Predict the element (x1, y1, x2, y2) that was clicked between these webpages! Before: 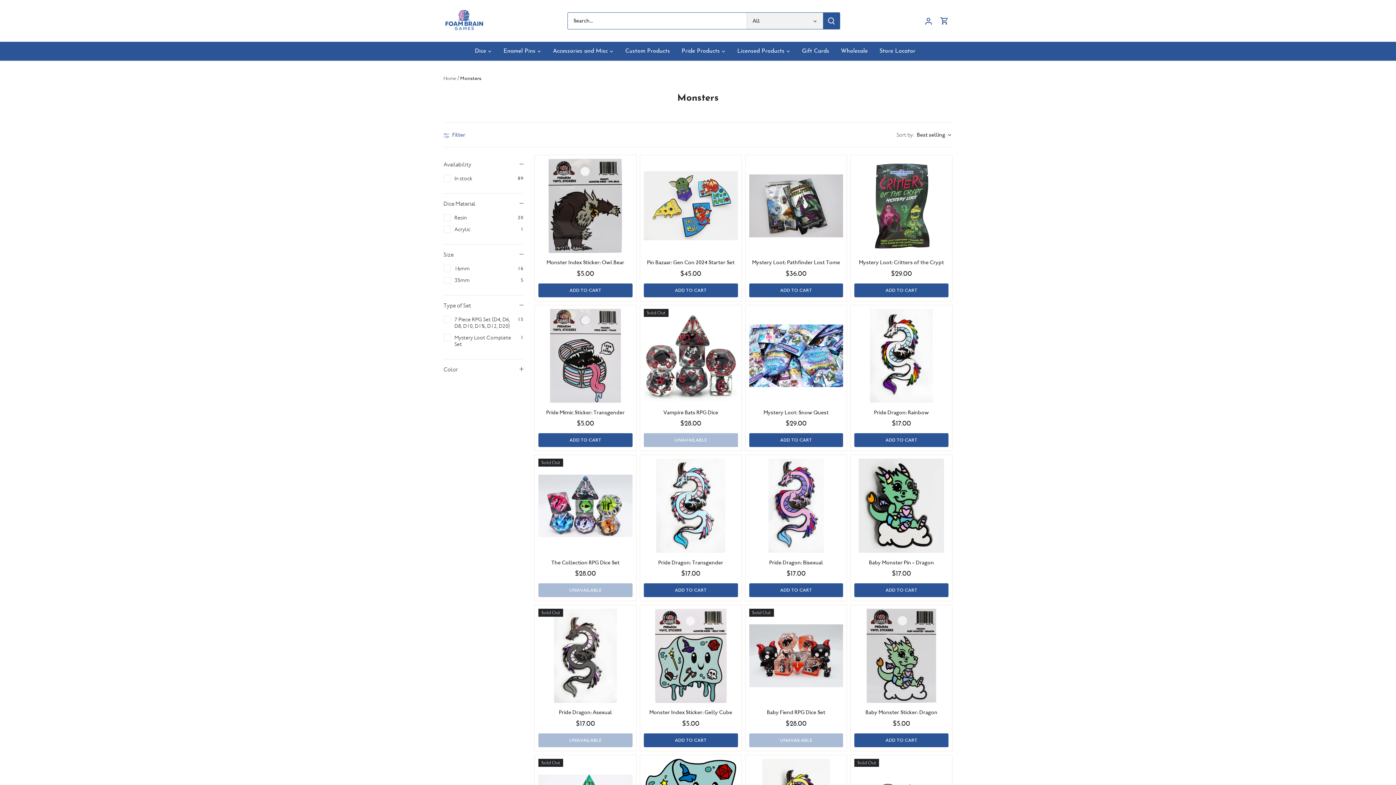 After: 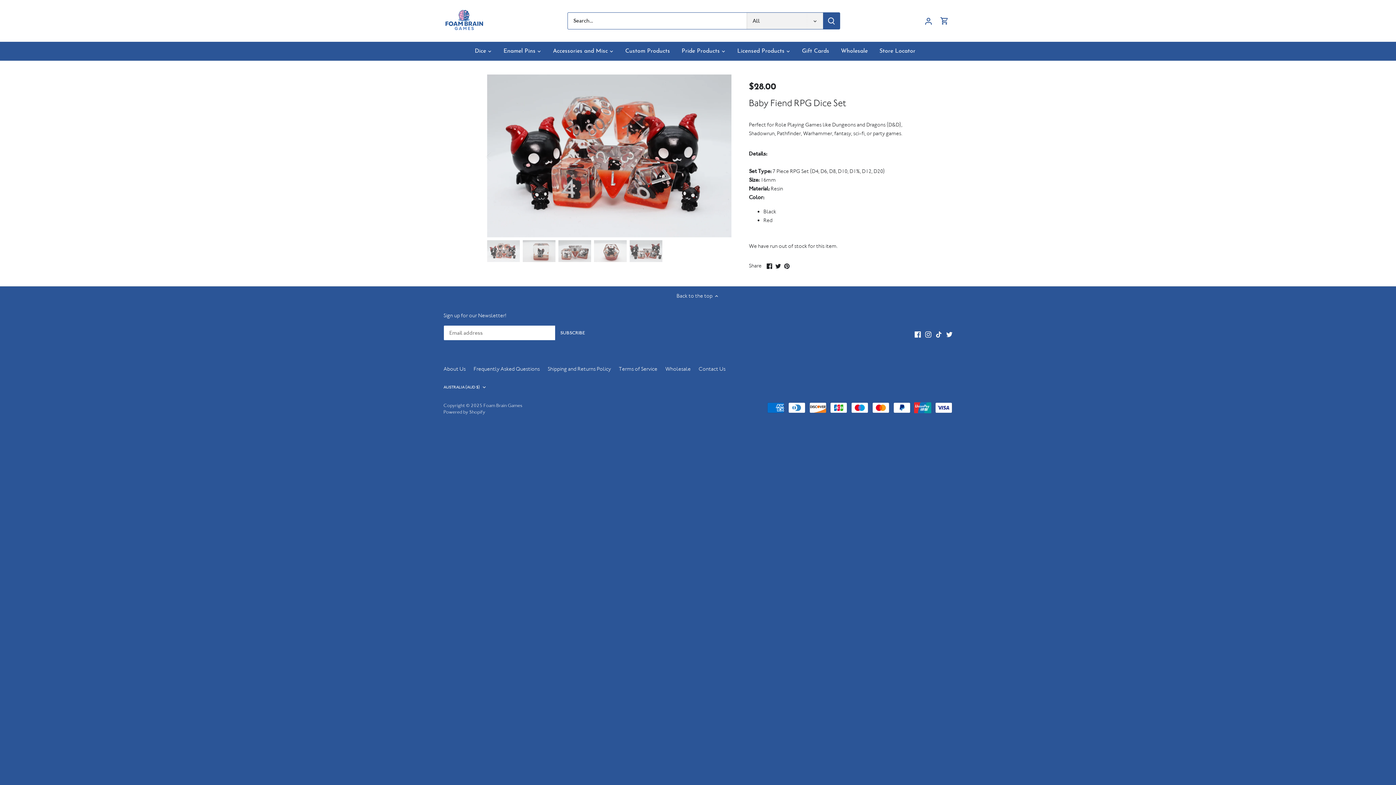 Action: label: Baby Fiend RPG Dice Set bbox: (749, 708, 843, 716)